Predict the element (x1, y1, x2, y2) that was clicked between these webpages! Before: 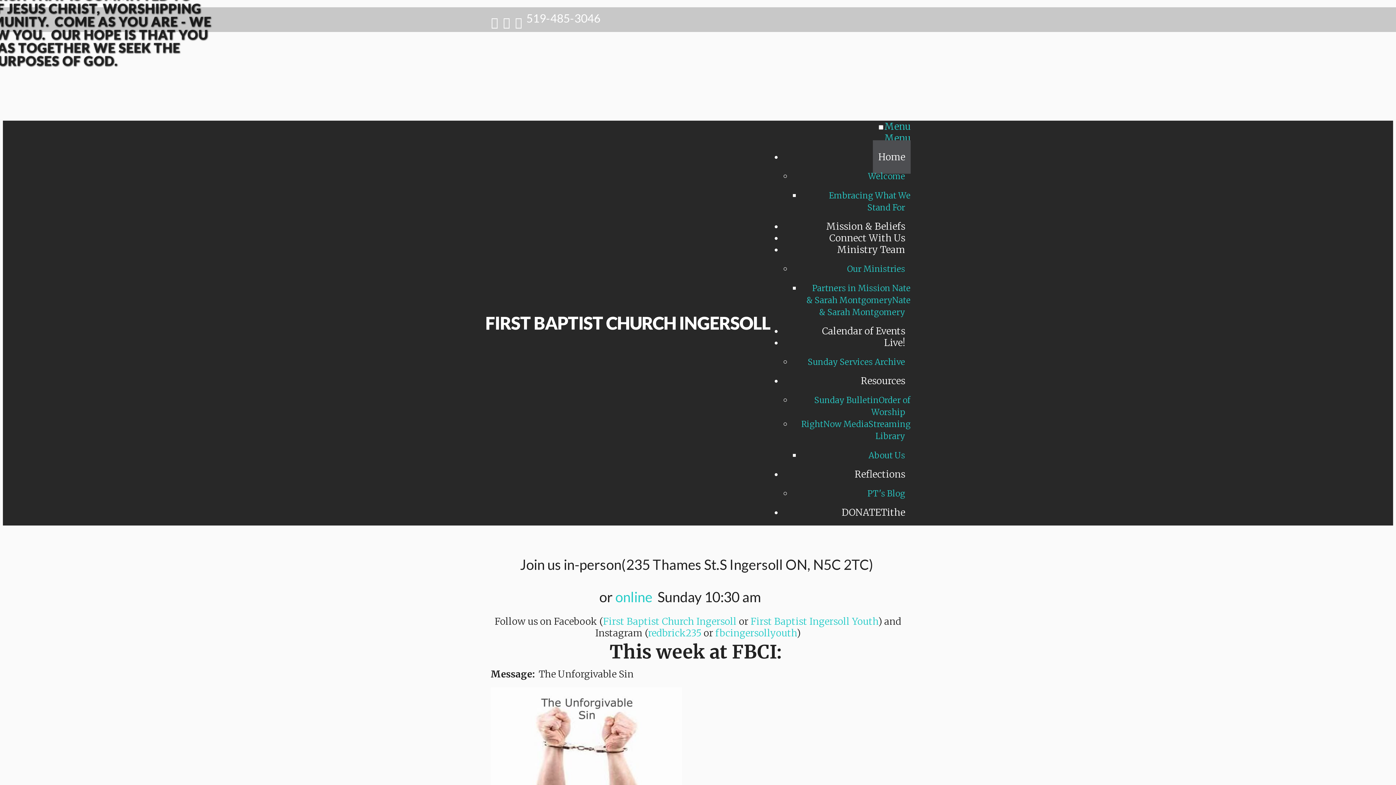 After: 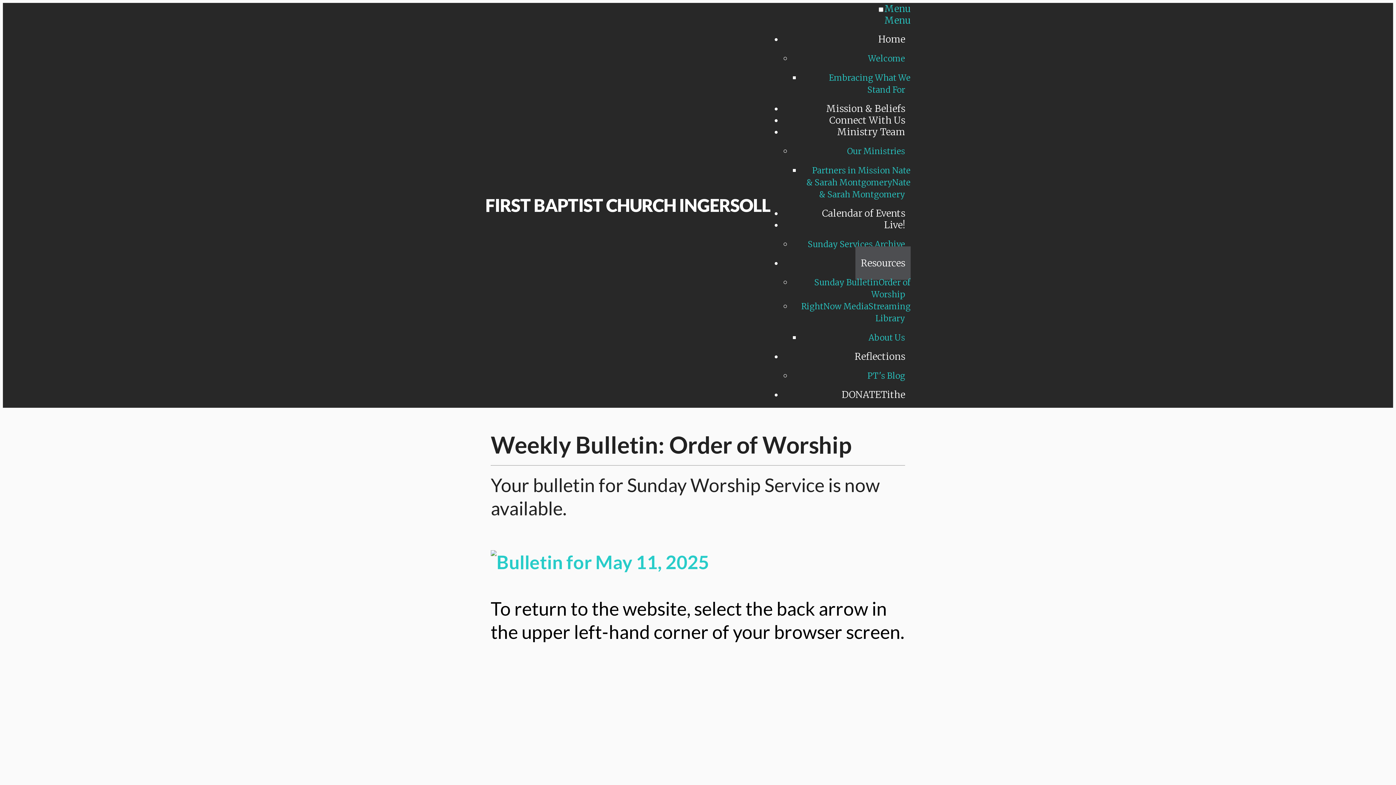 Action: label: Sunday BulletinOrder of Worship bbox: (809, 391, 910, 421)